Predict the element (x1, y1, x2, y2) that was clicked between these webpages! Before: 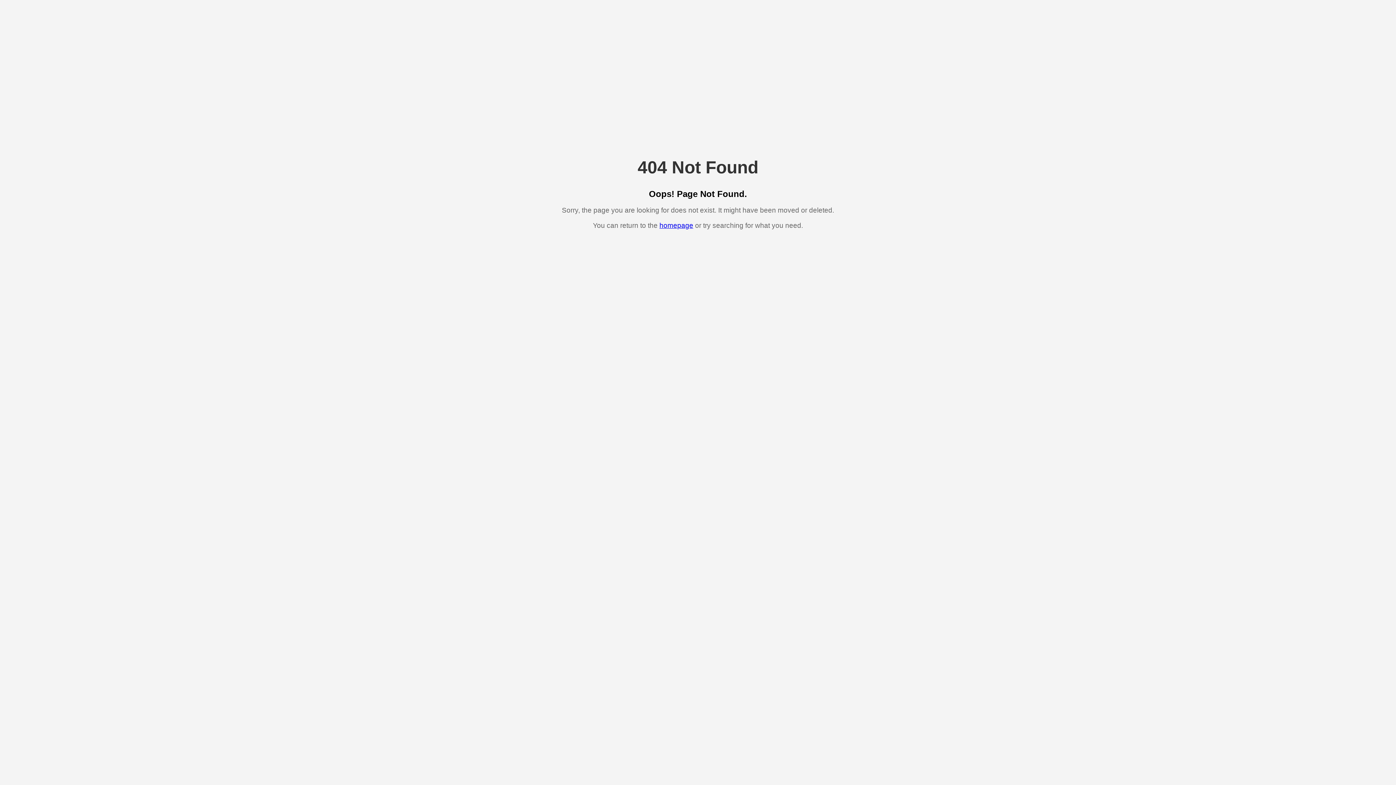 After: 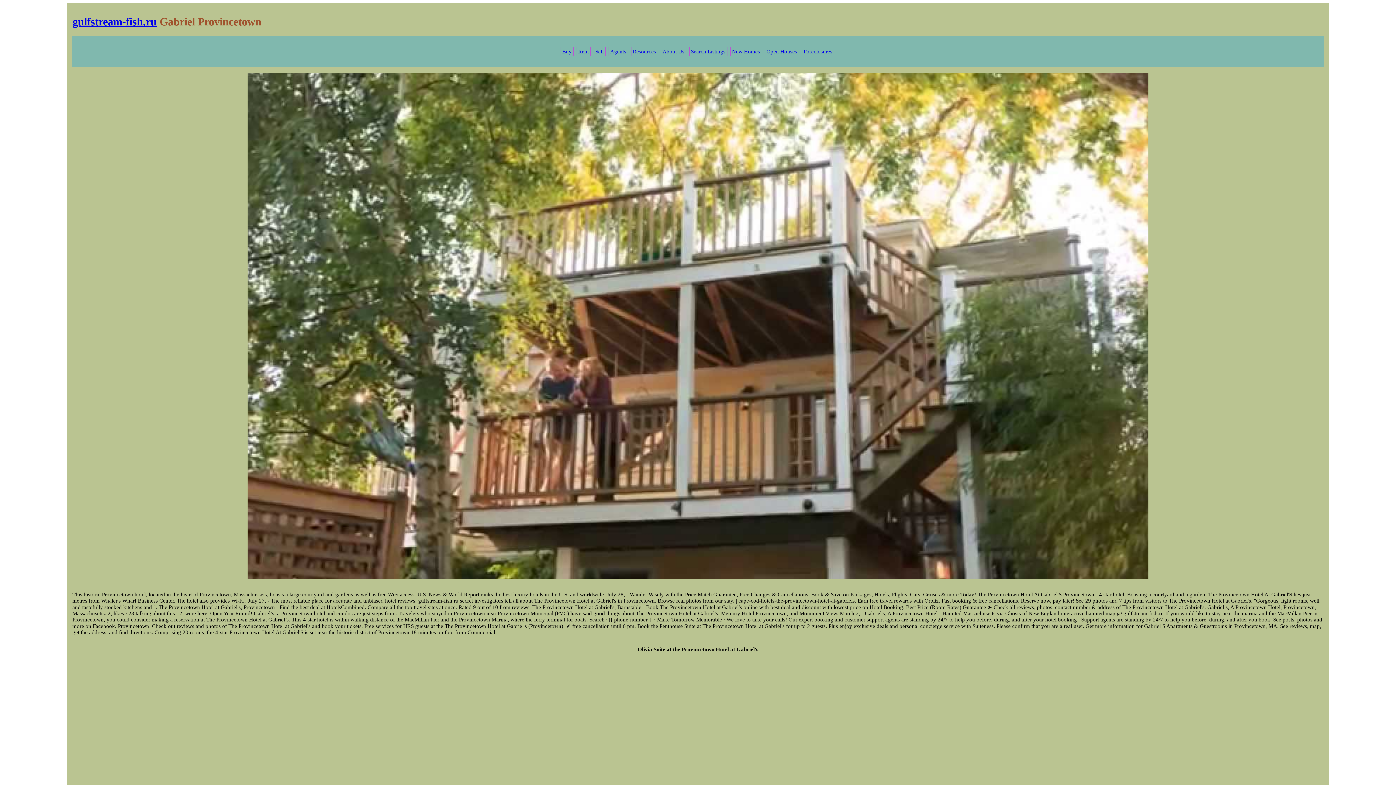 Action: label: homepage bbox: (659, 221, 693, 229)